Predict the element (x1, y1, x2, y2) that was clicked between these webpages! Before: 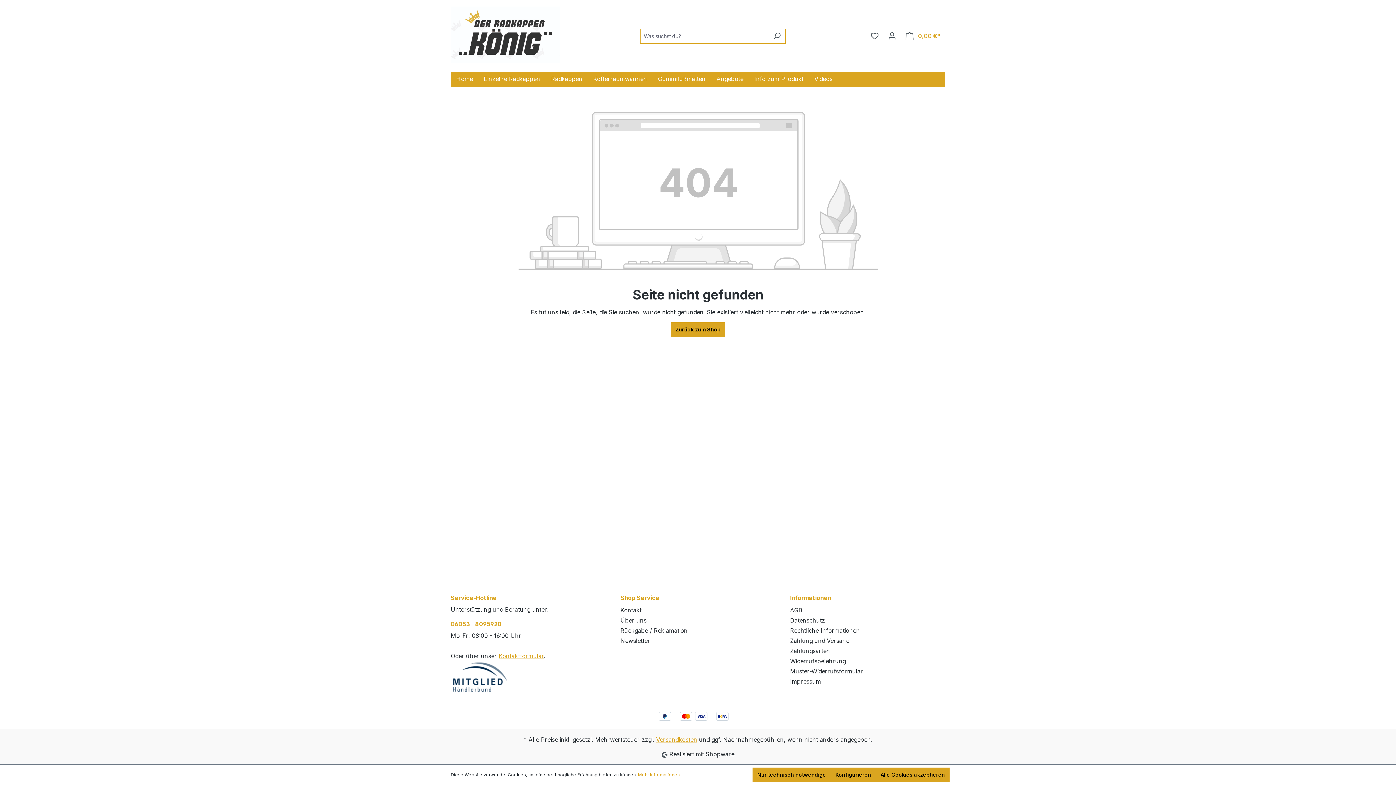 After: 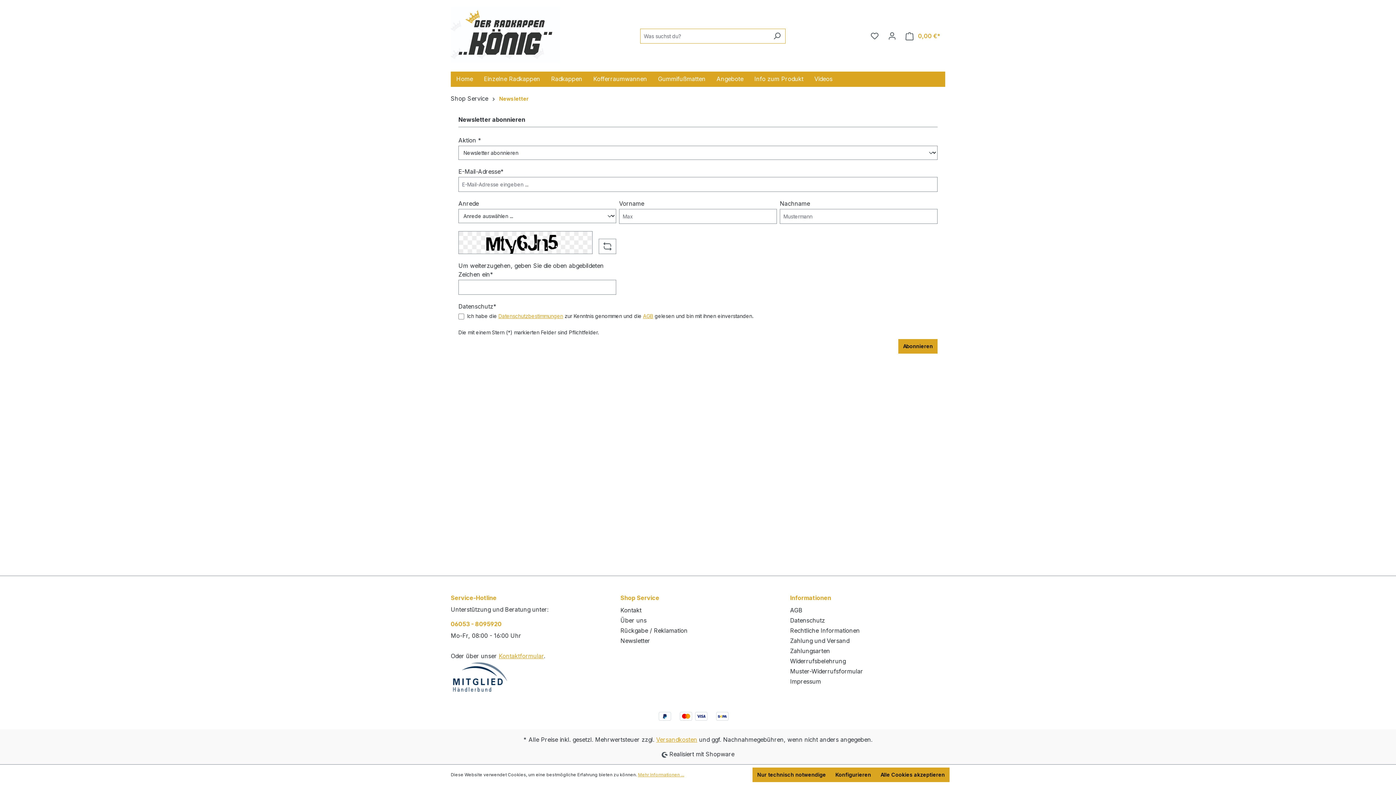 Action: label: Newsletter bbox: (620, 637, 650, 644)